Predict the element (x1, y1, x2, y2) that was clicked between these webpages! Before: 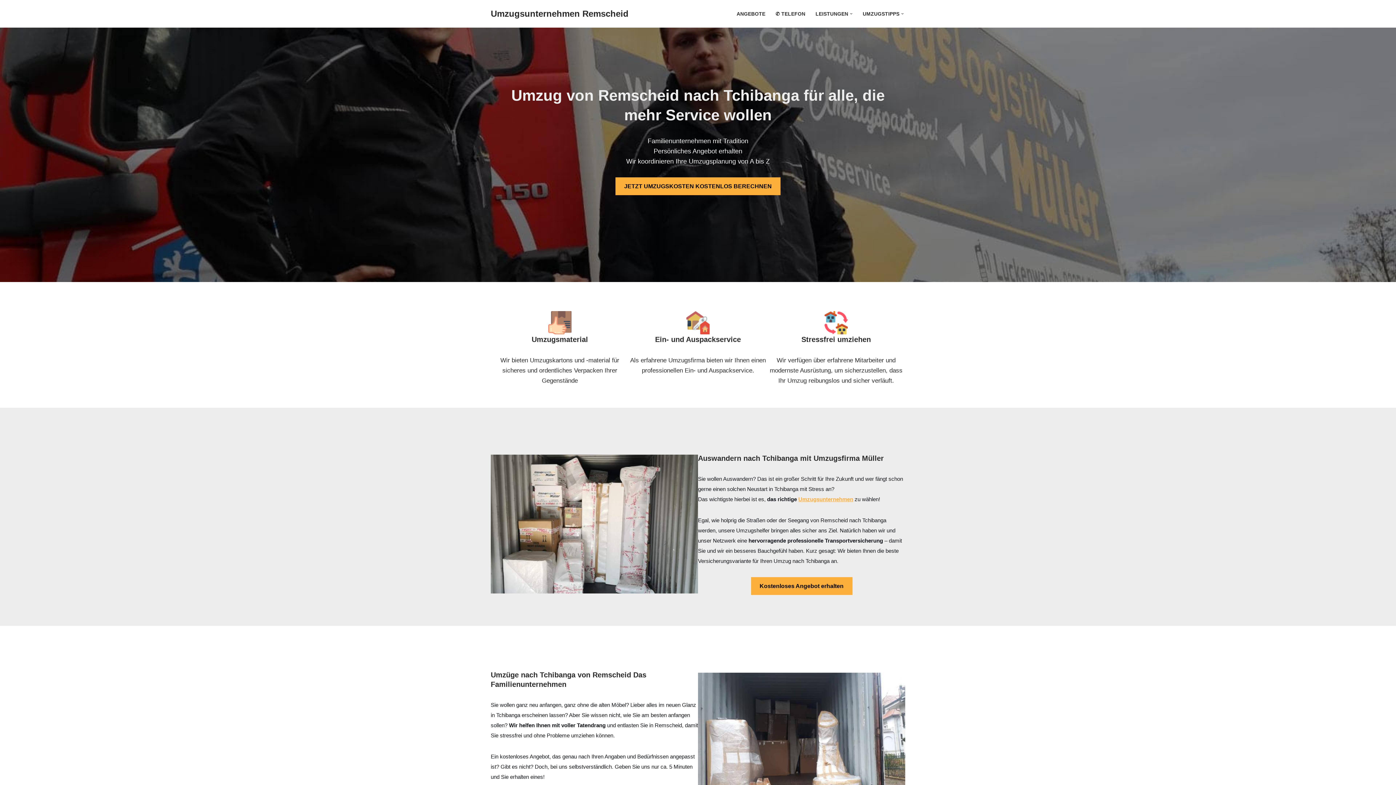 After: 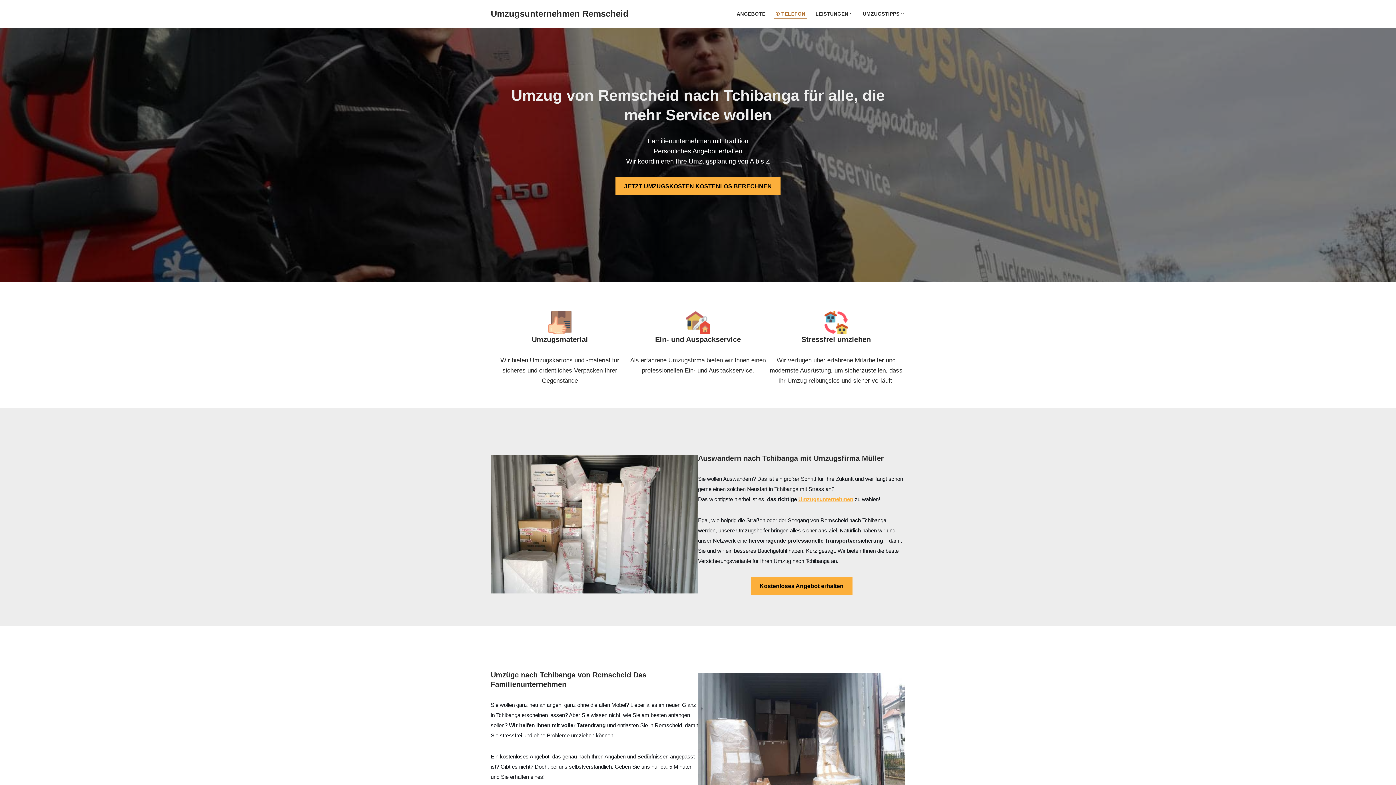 Action: bbox: (775, 9, 805, 18) label: ✆ TELEFON